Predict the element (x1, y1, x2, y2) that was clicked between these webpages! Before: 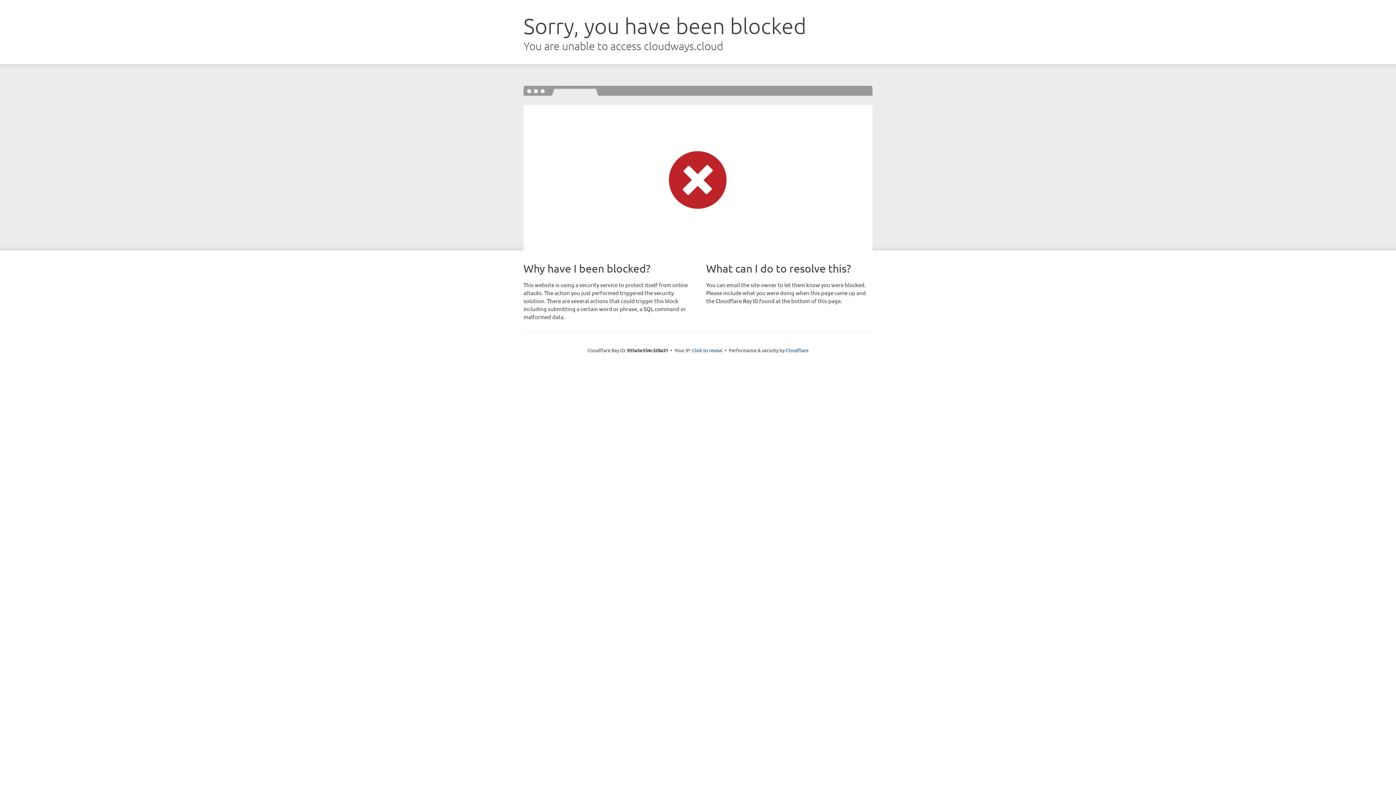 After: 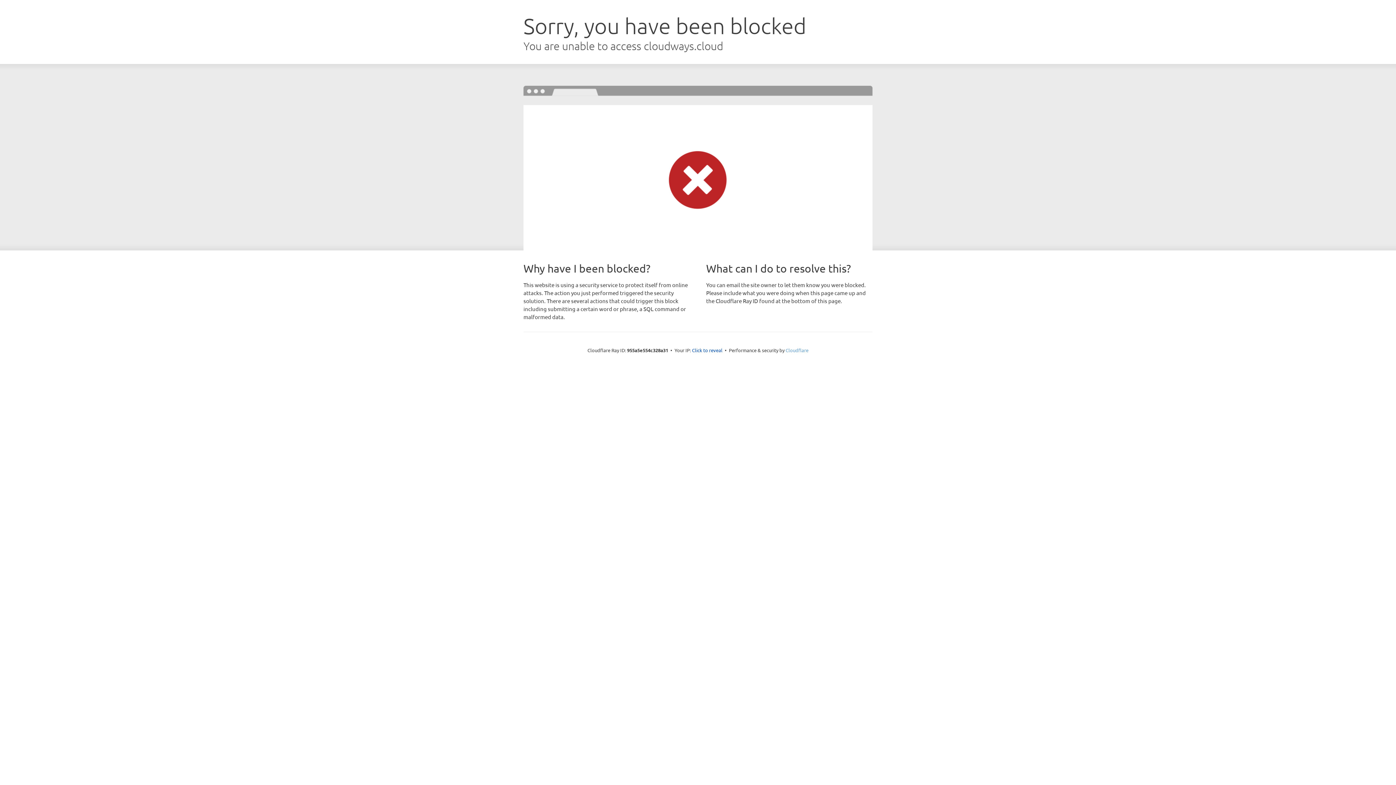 Action: bbox: (785, 347, 808, 353) label: Cloudflare